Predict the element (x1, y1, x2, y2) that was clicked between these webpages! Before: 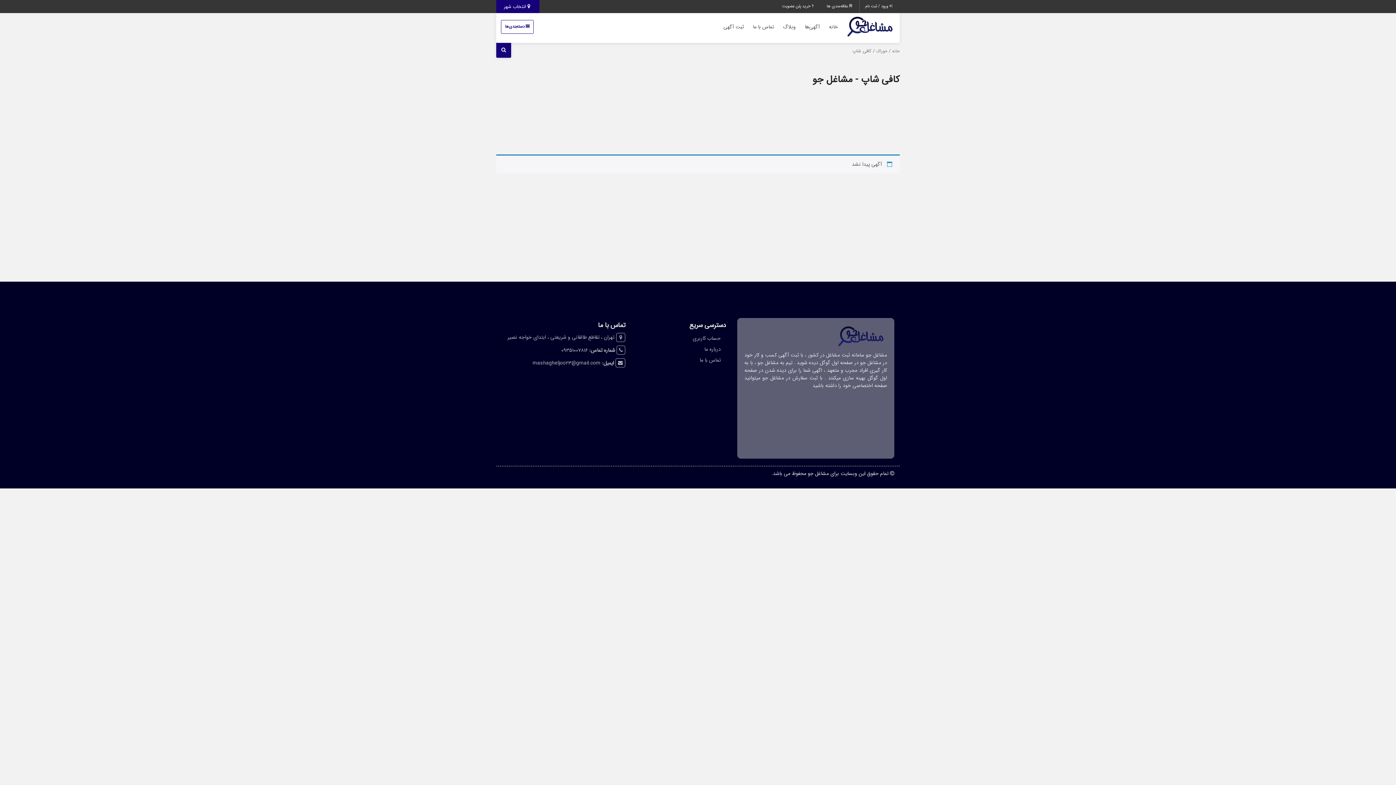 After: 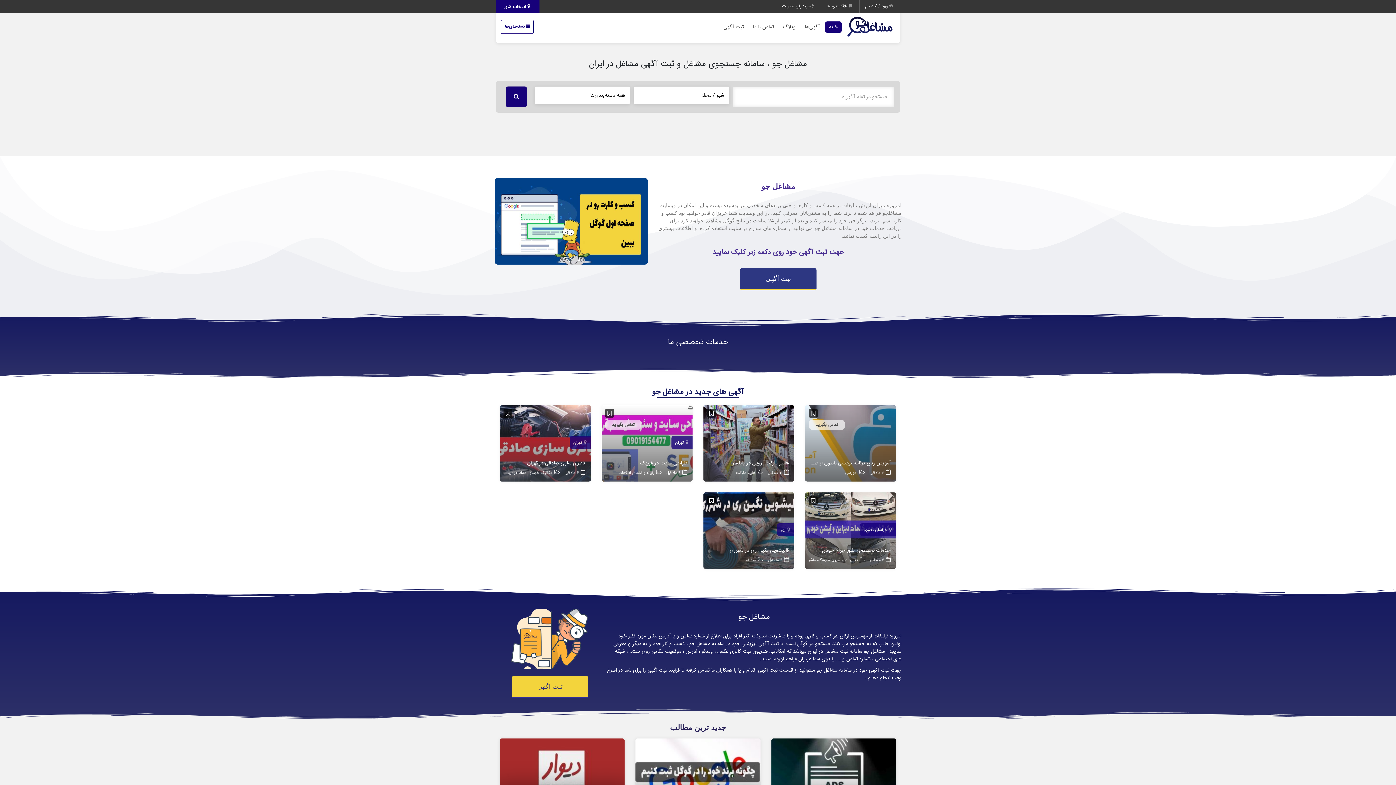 Action: bbox: (832, 325, 887, 348)